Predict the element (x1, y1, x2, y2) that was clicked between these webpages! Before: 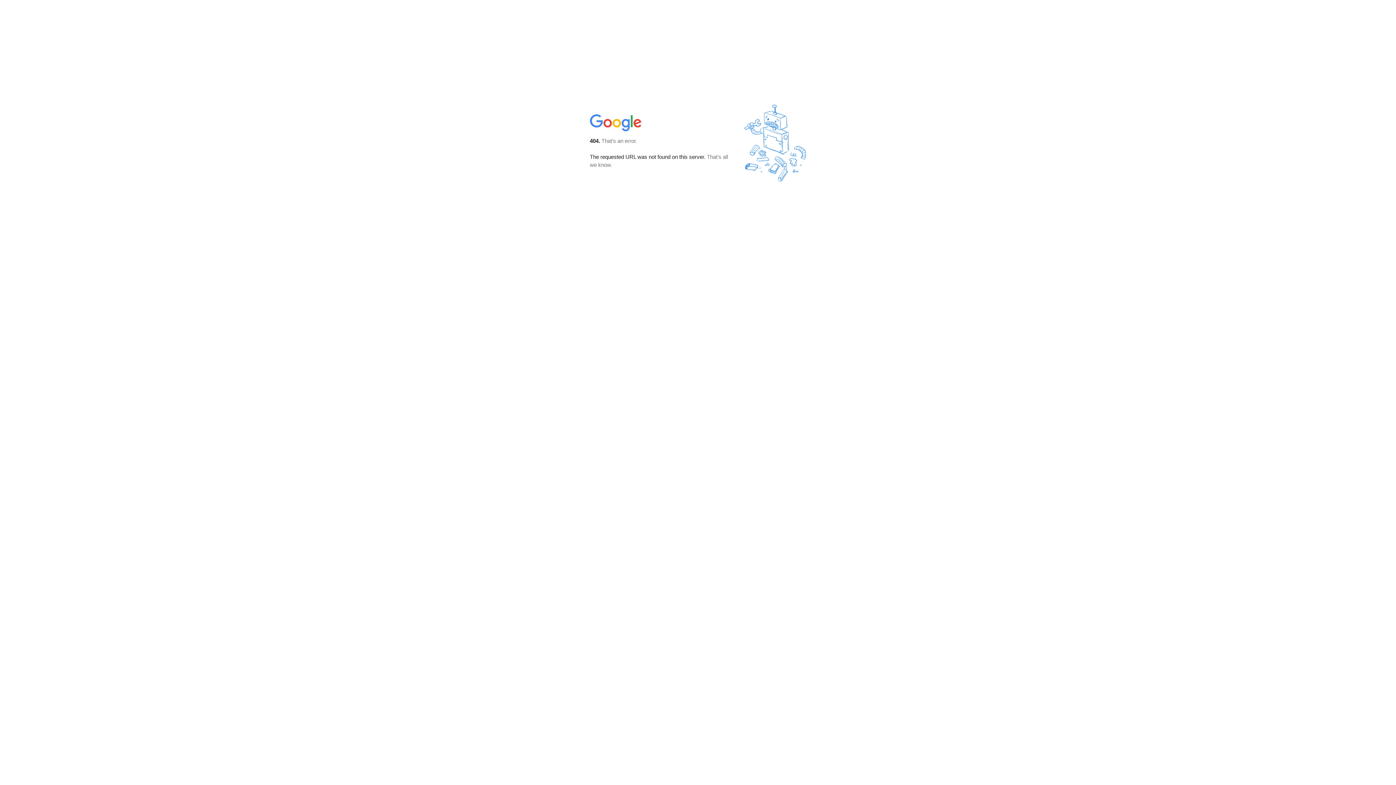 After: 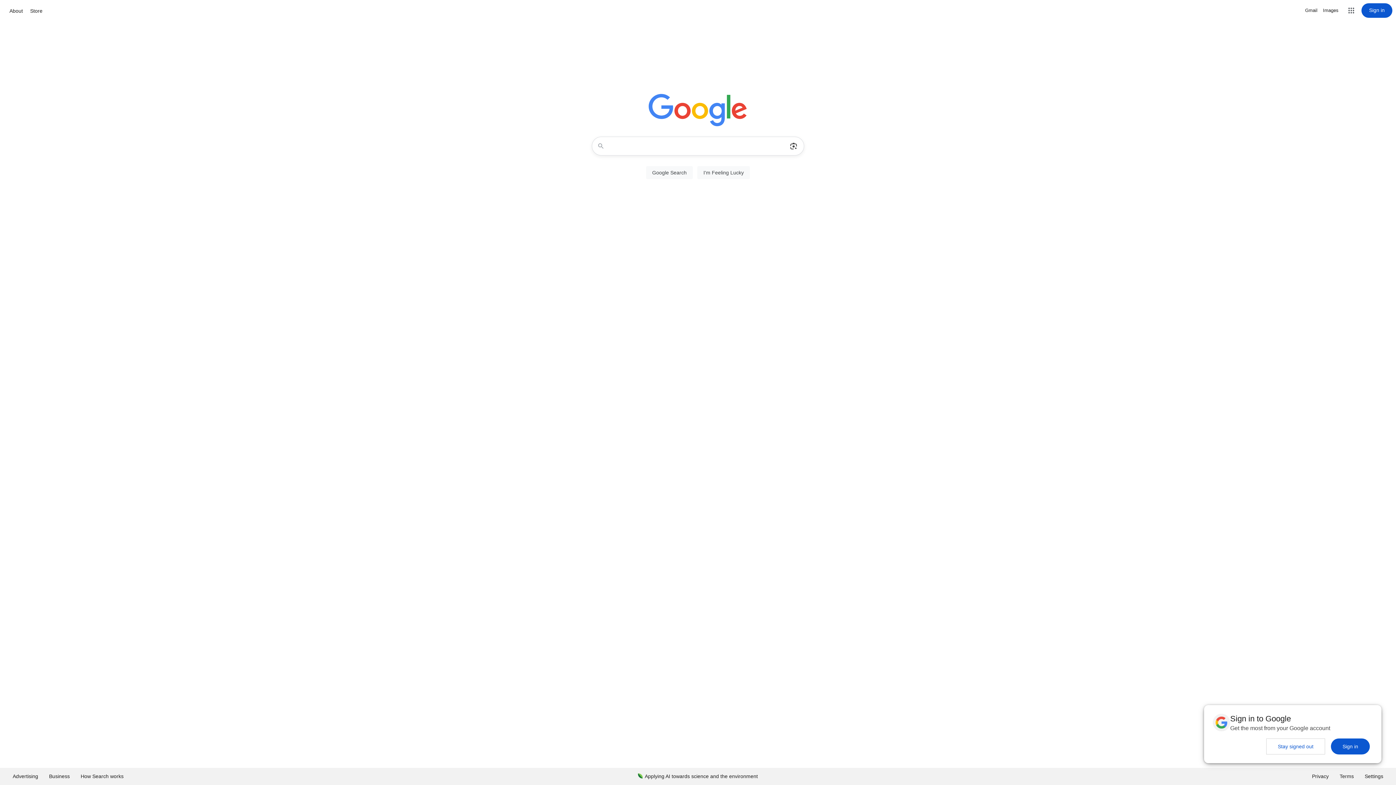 Action: bbox: (590, 127, 642, 134)